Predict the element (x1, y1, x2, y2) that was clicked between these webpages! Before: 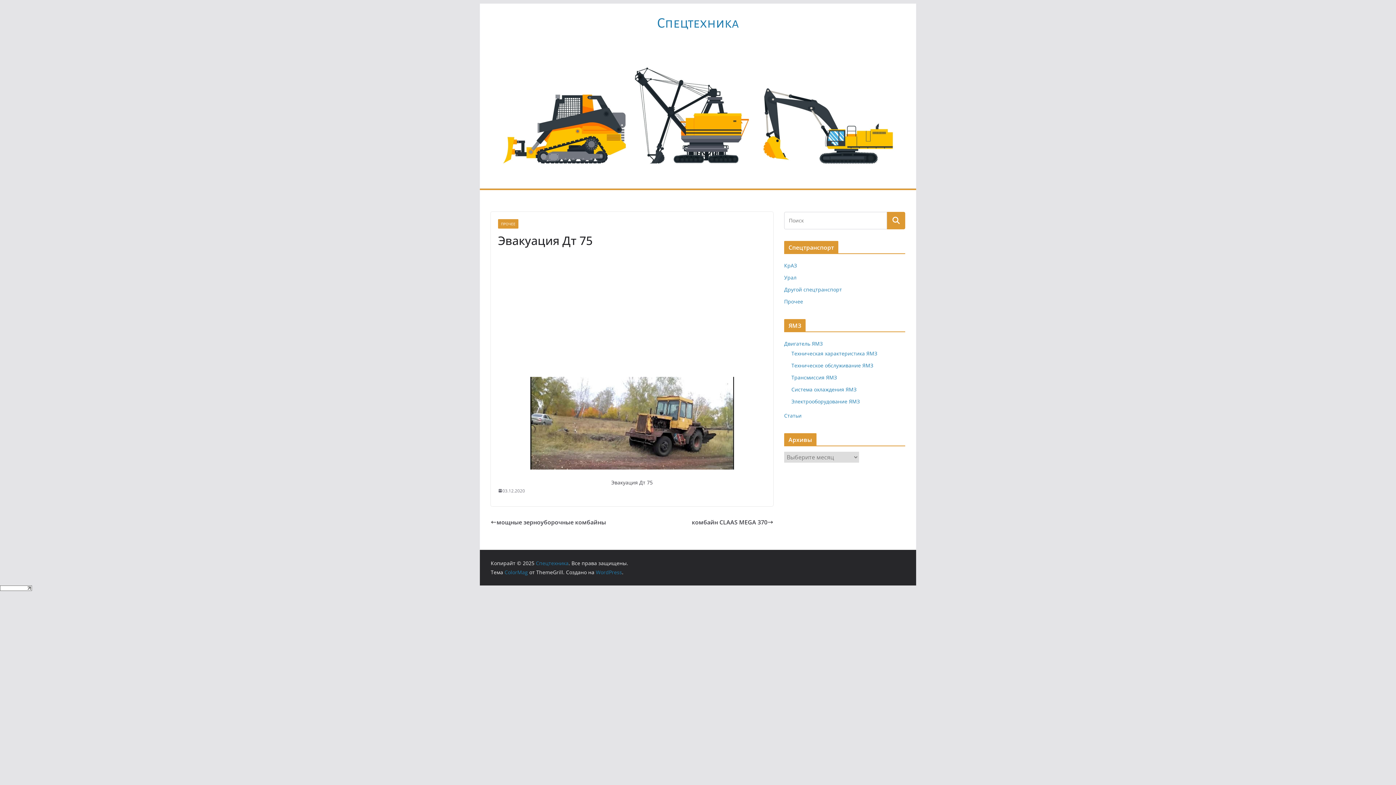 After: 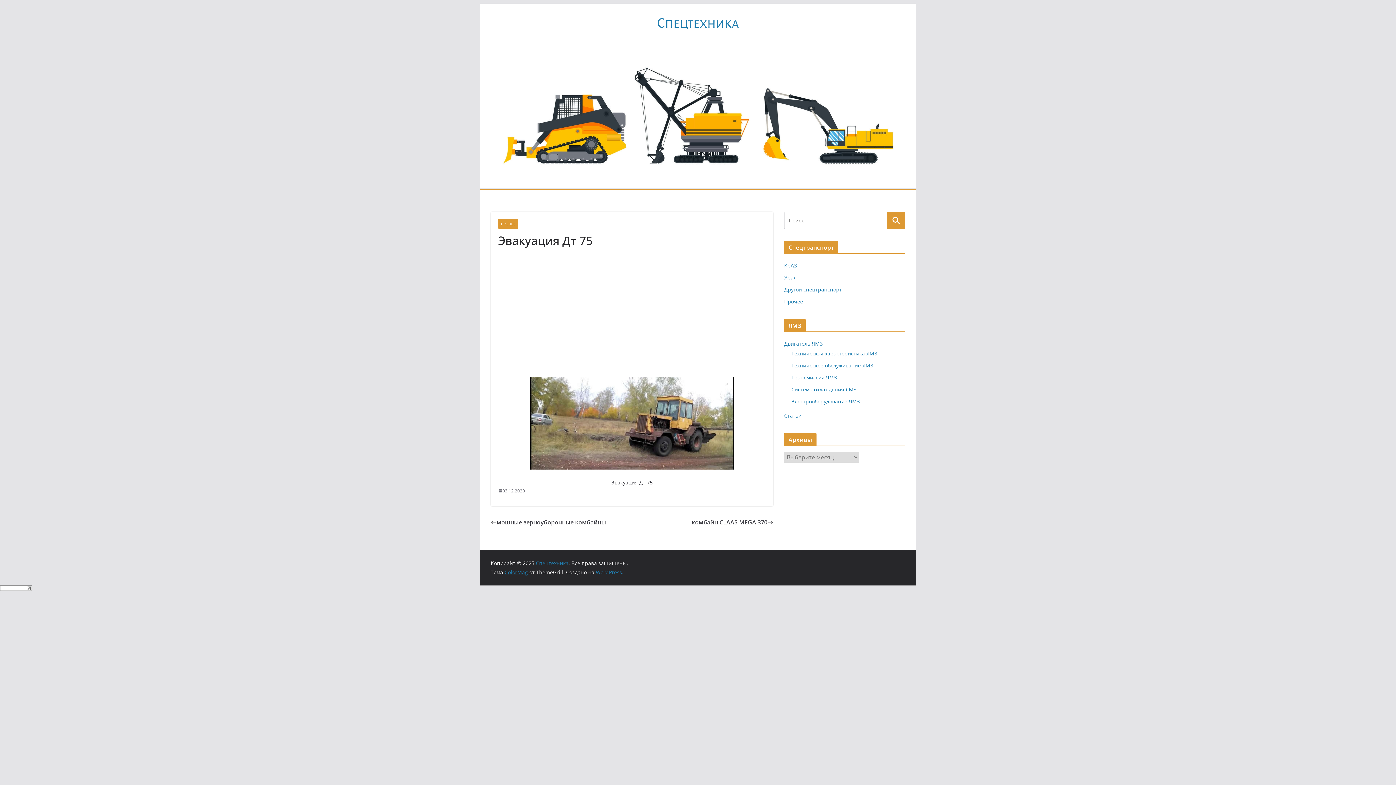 Action: label: ColorMag bbox: (504, 569, 528, 575)